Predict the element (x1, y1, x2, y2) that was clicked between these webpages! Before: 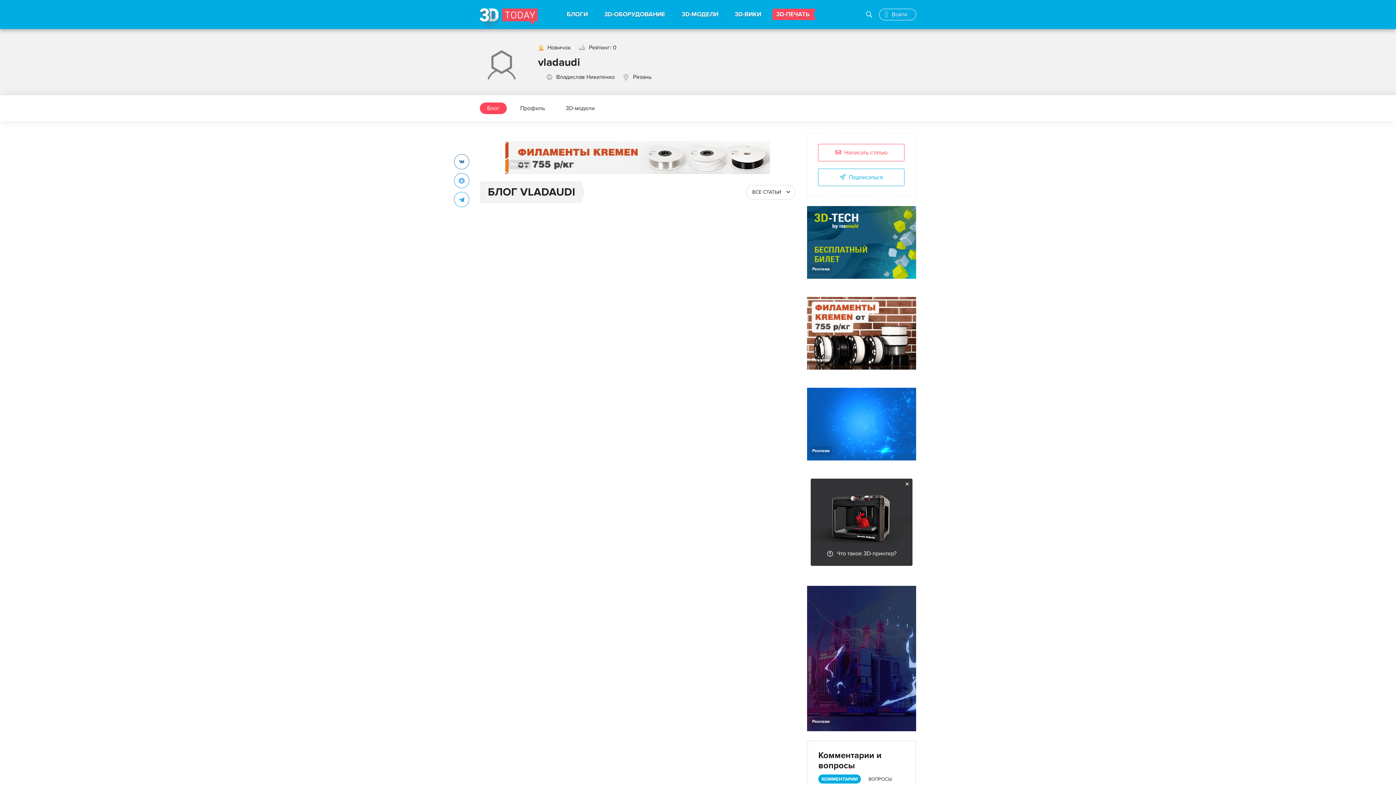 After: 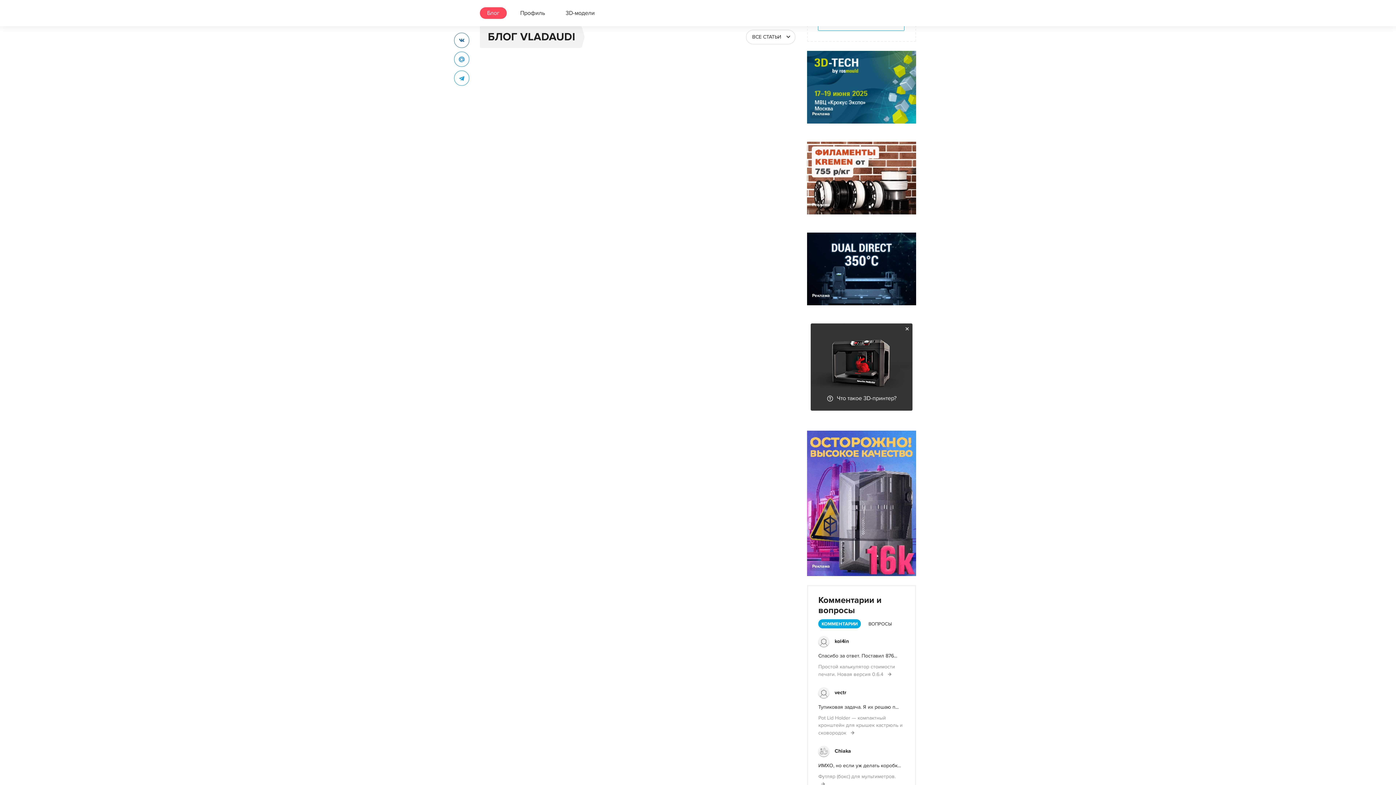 Action: bbox: (480, 102, 506, 114) label: Блог